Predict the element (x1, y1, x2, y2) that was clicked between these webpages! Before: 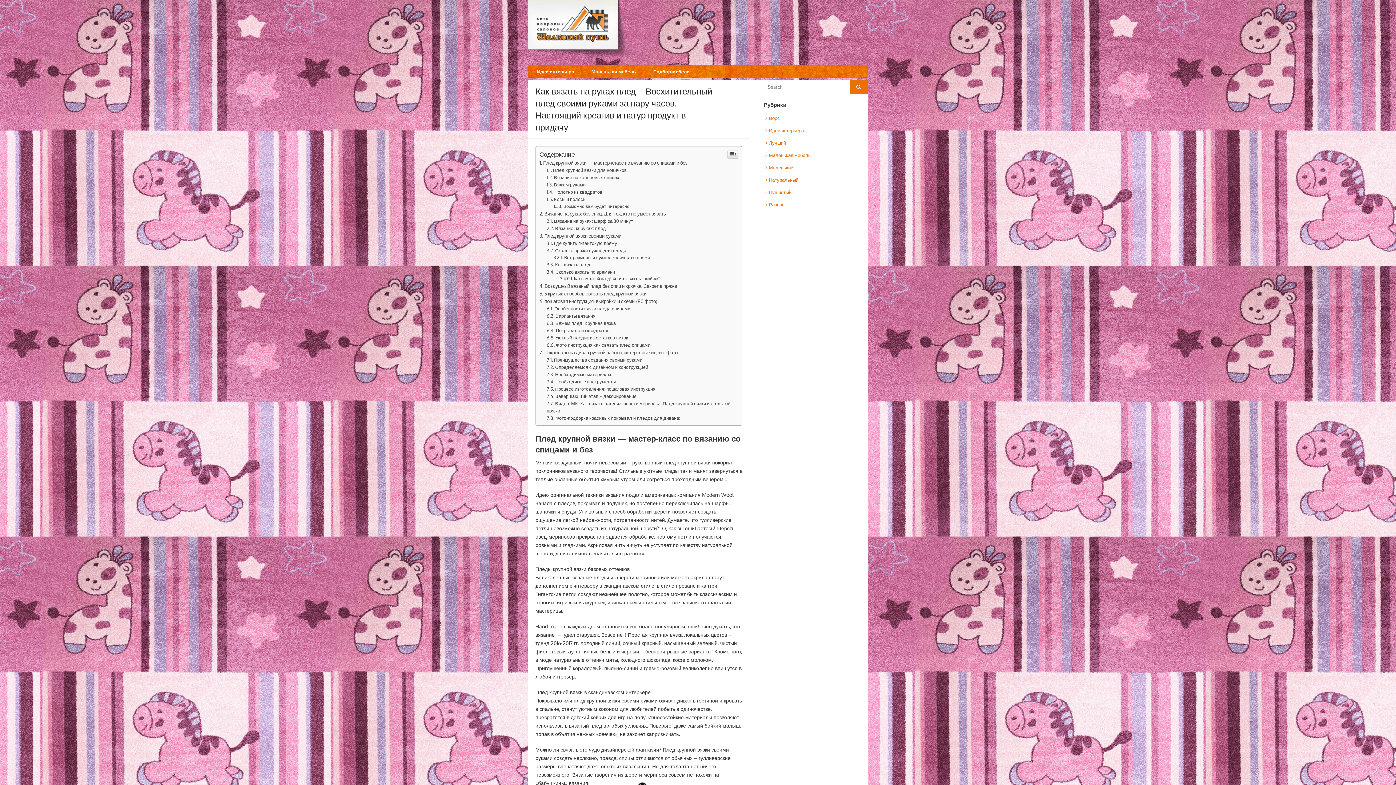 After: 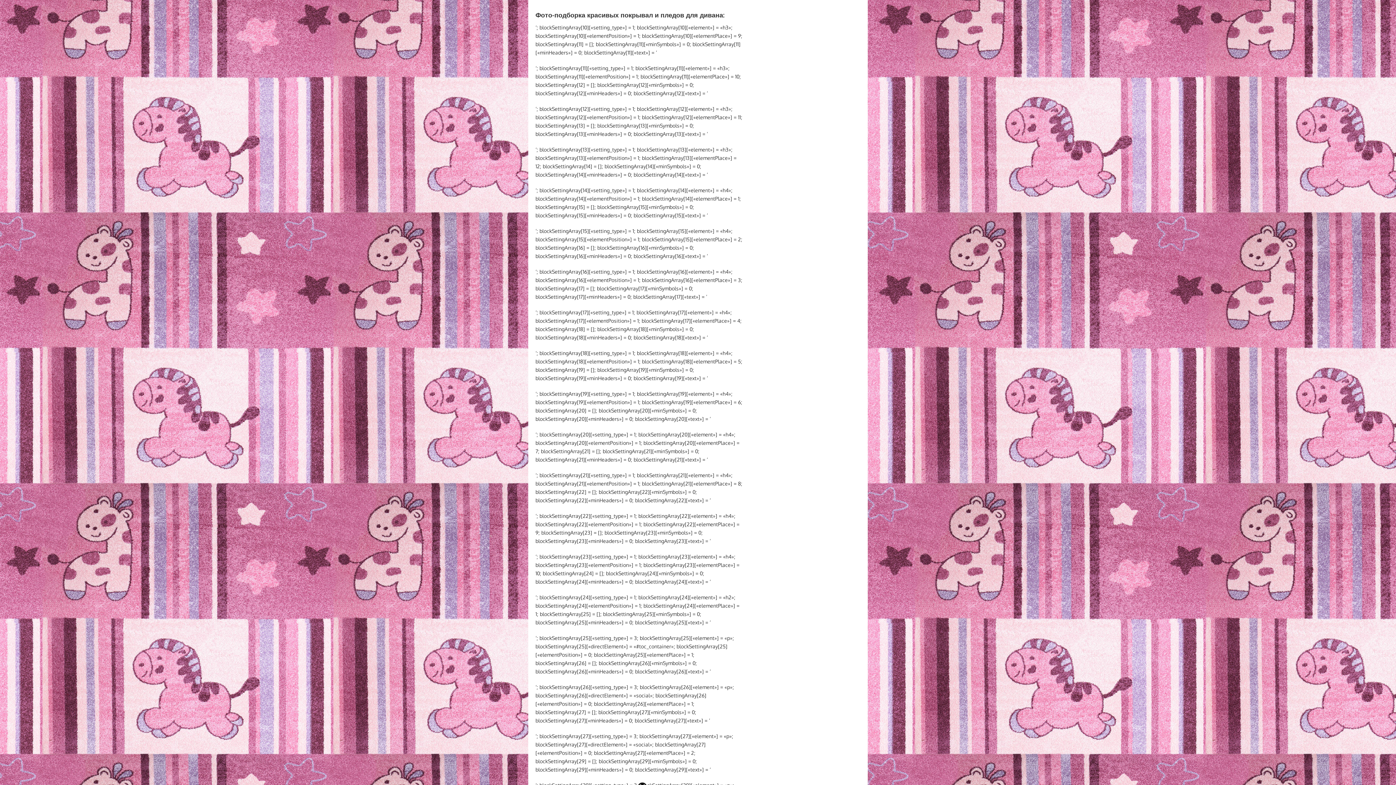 Action: label: Фото-подборка красивых покрывал и пледов для дивана: bbox: (546, 562, 680, 568)